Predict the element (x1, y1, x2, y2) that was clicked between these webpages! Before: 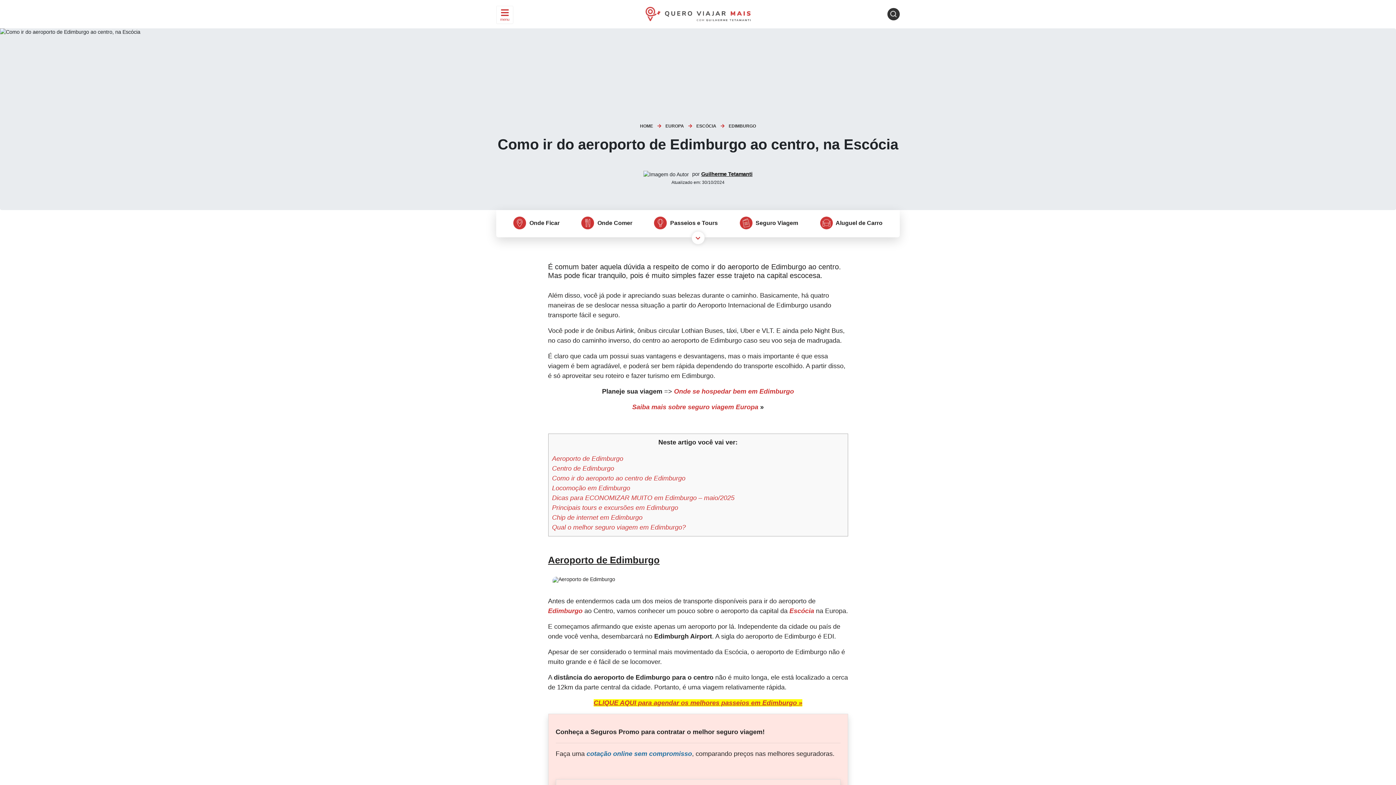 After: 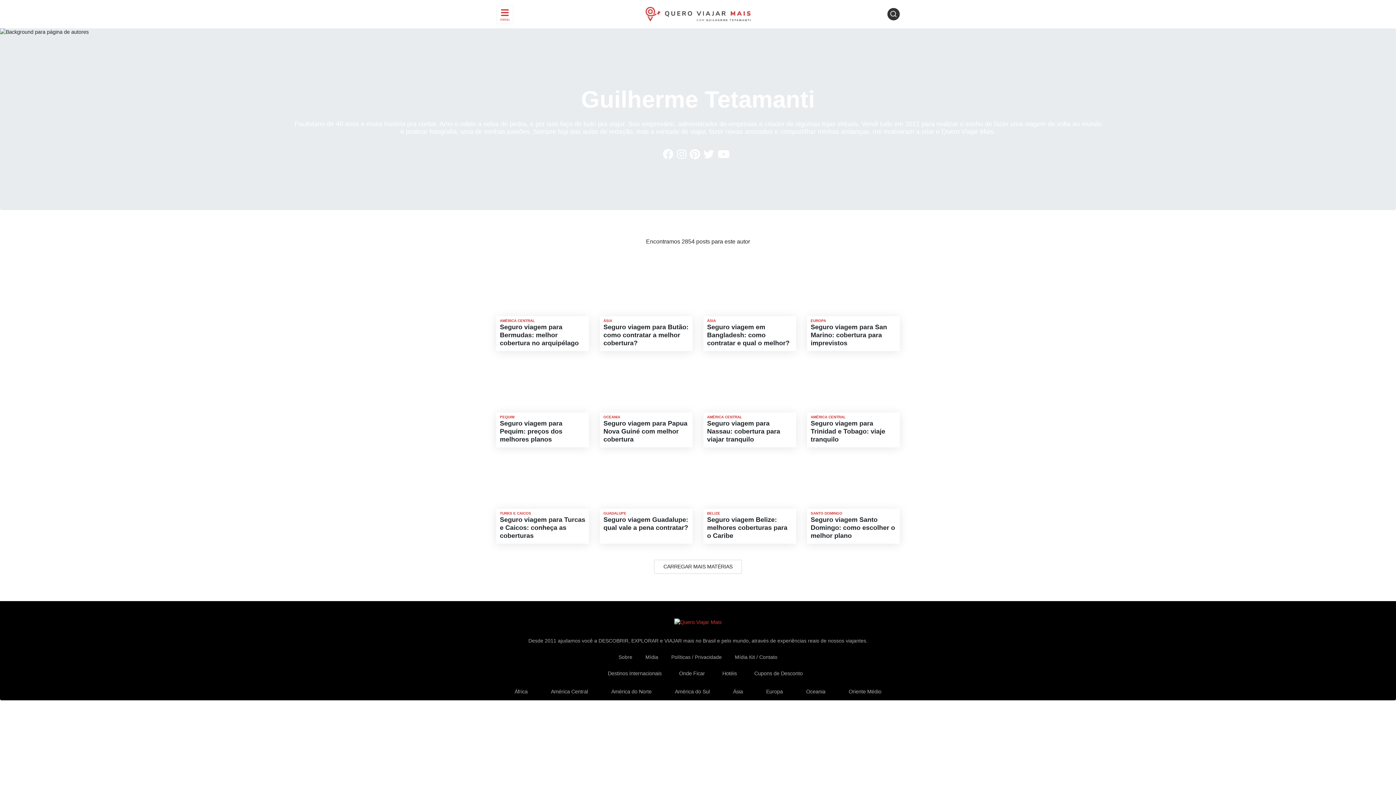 Action: bbox: (701, 171, 752, 177) label: Guilherme Tetamanti